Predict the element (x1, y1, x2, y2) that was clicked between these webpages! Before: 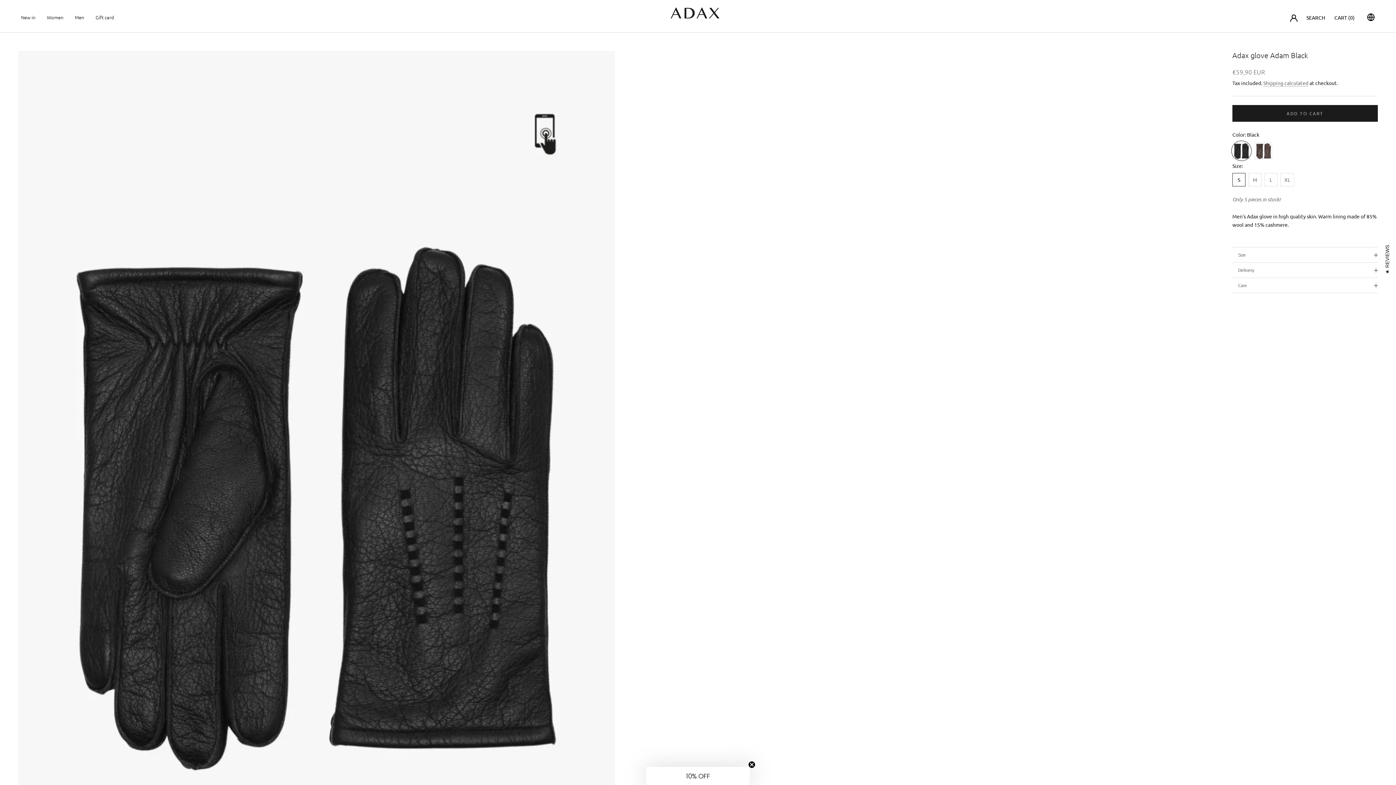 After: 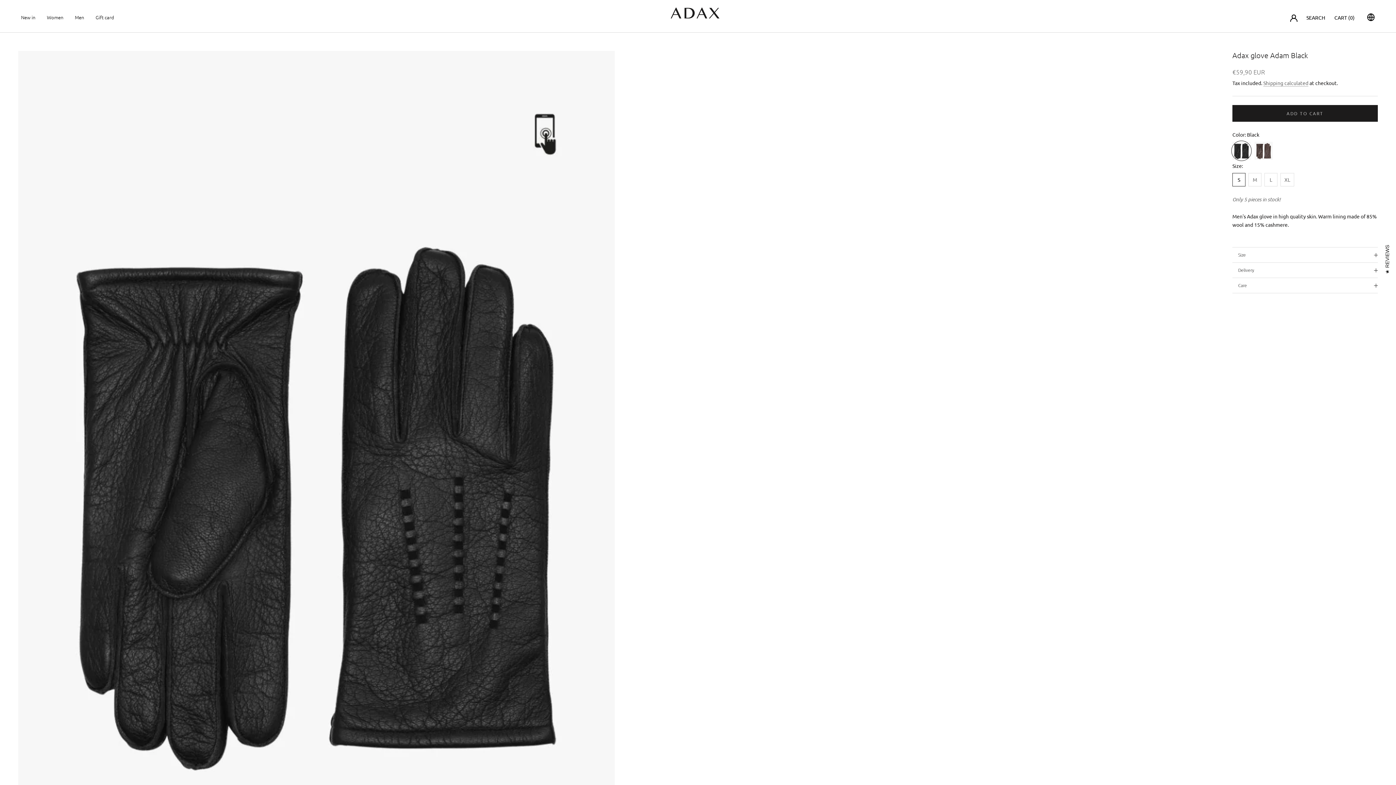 Action: bbox: (748, 761, 755, 768) label: Close teaser